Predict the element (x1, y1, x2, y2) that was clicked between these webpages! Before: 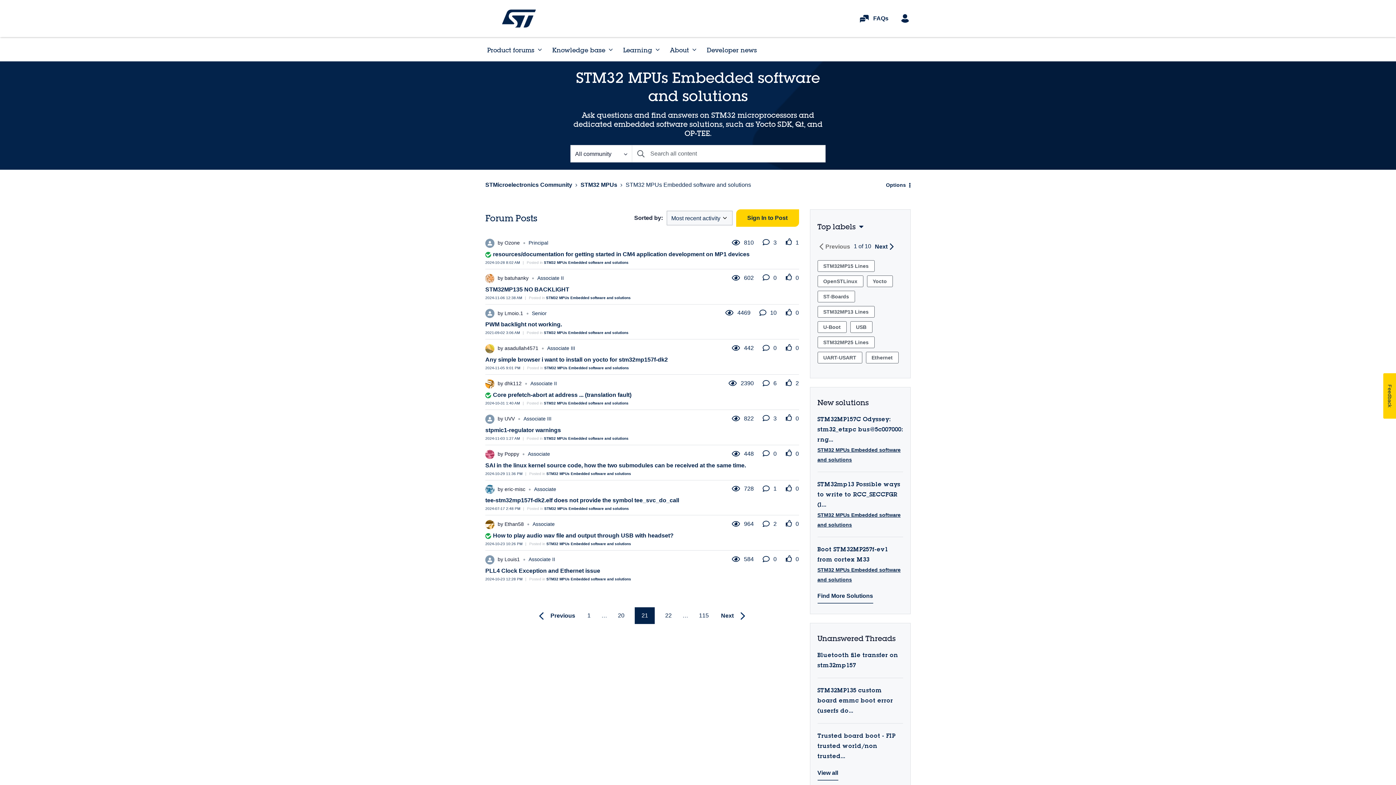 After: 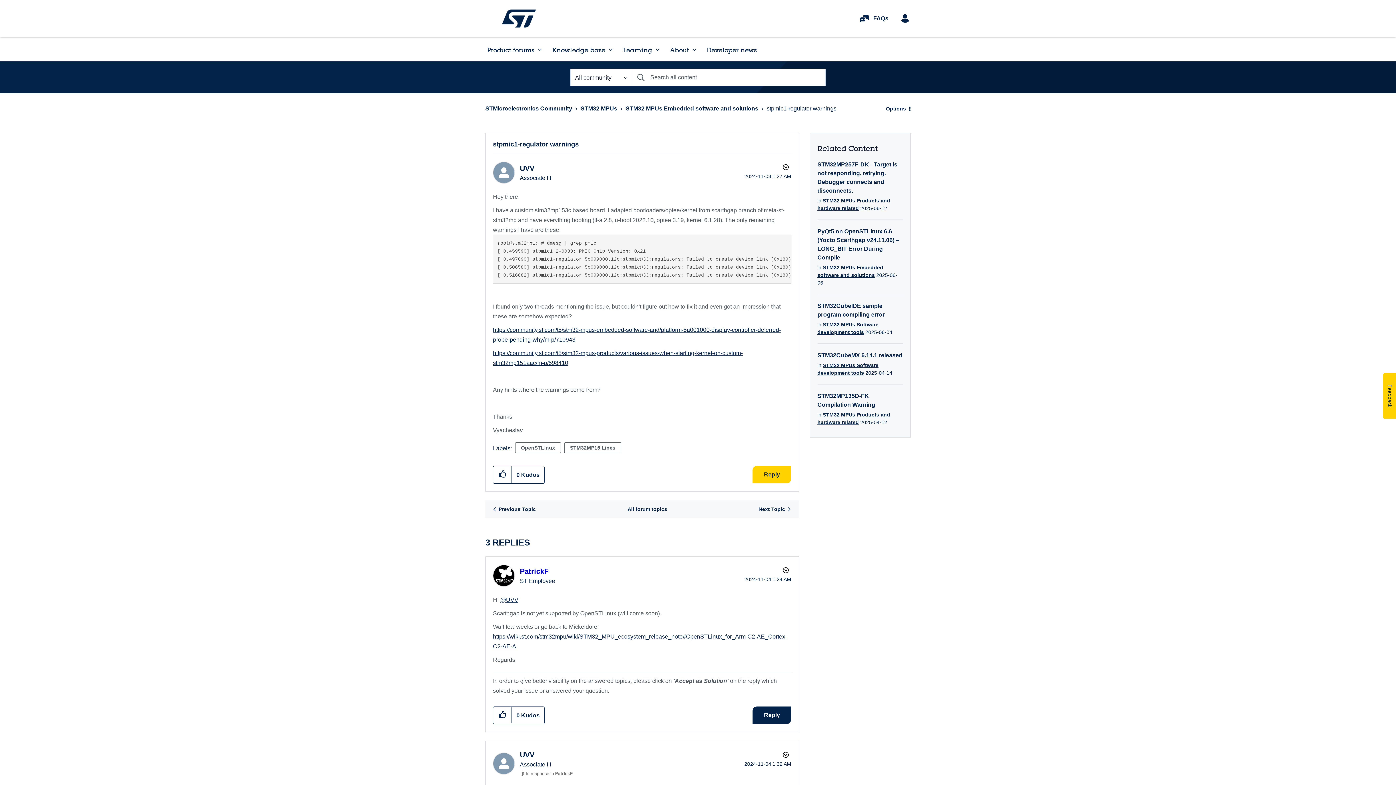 Action: bbox: (485, 427, 561, 433) label: stpmic1-regulator warnings